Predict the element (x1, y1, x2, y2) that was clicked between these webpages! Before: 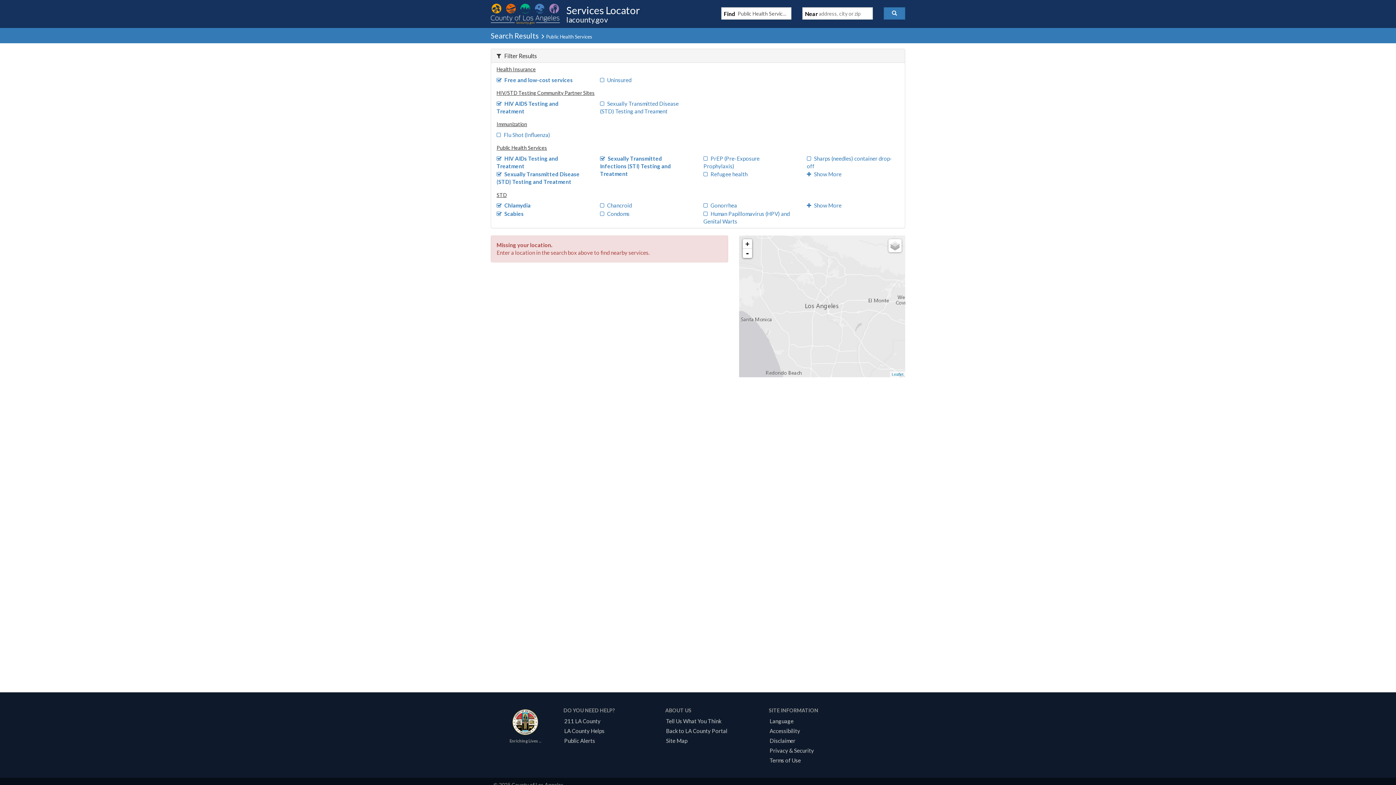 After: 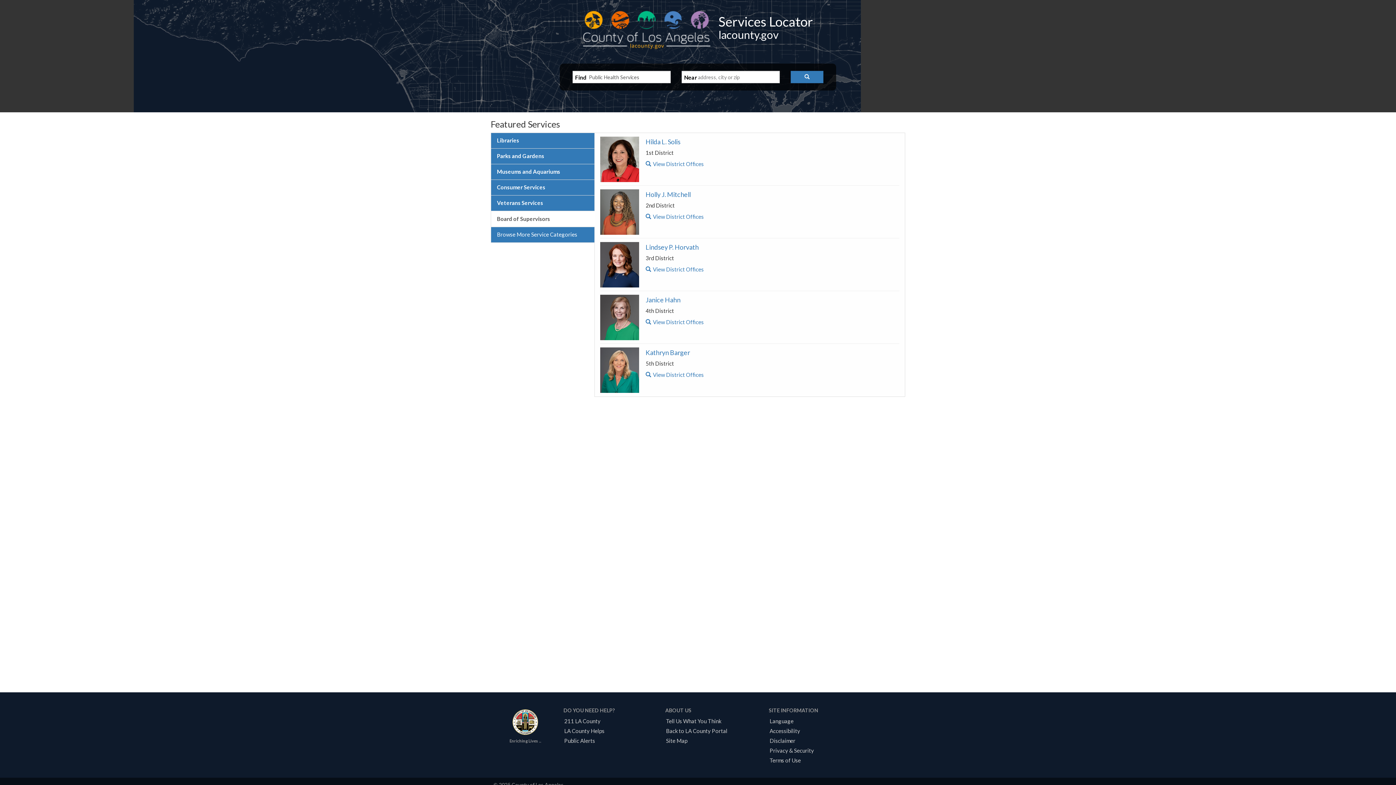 Action: bbox: (490, 17, 645, 23) label:  
Services Locator
lacounty.gov